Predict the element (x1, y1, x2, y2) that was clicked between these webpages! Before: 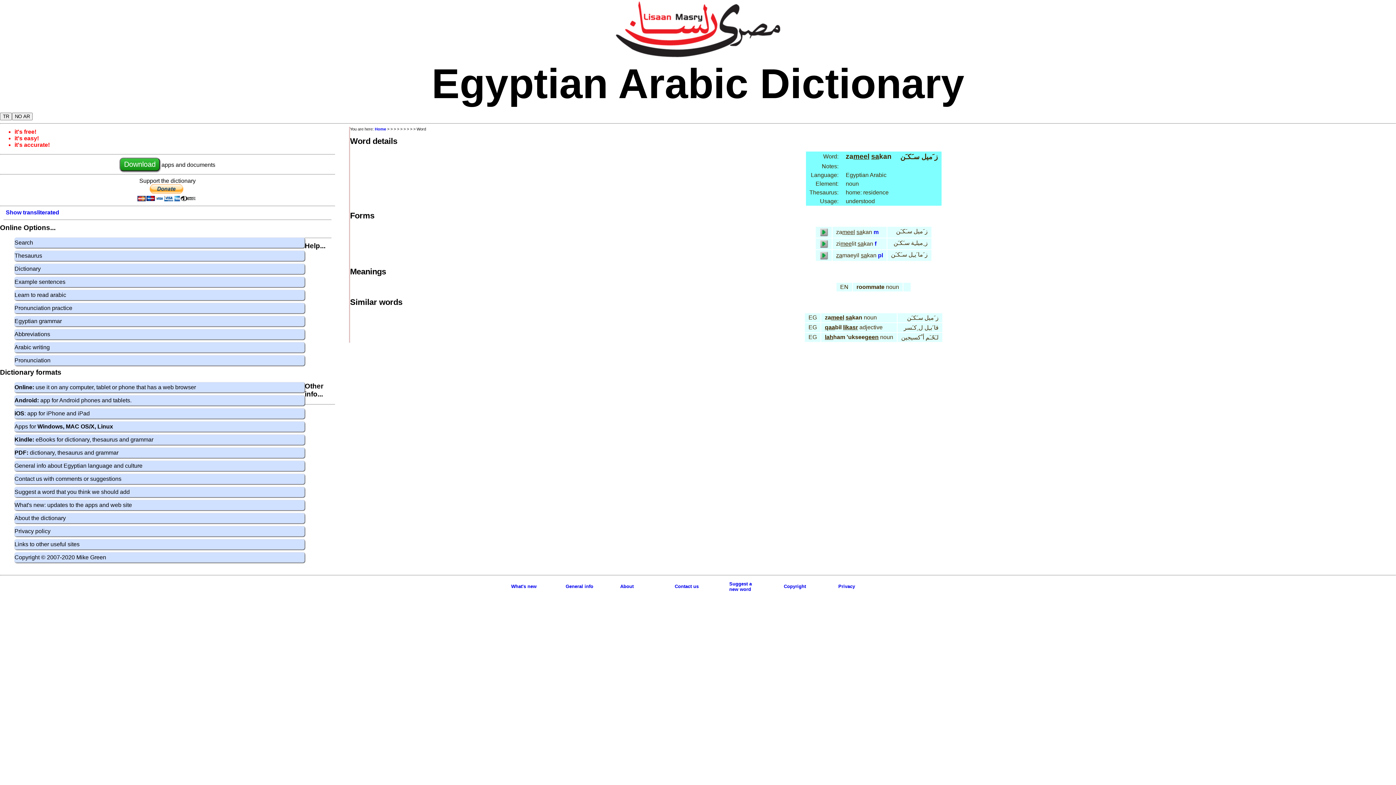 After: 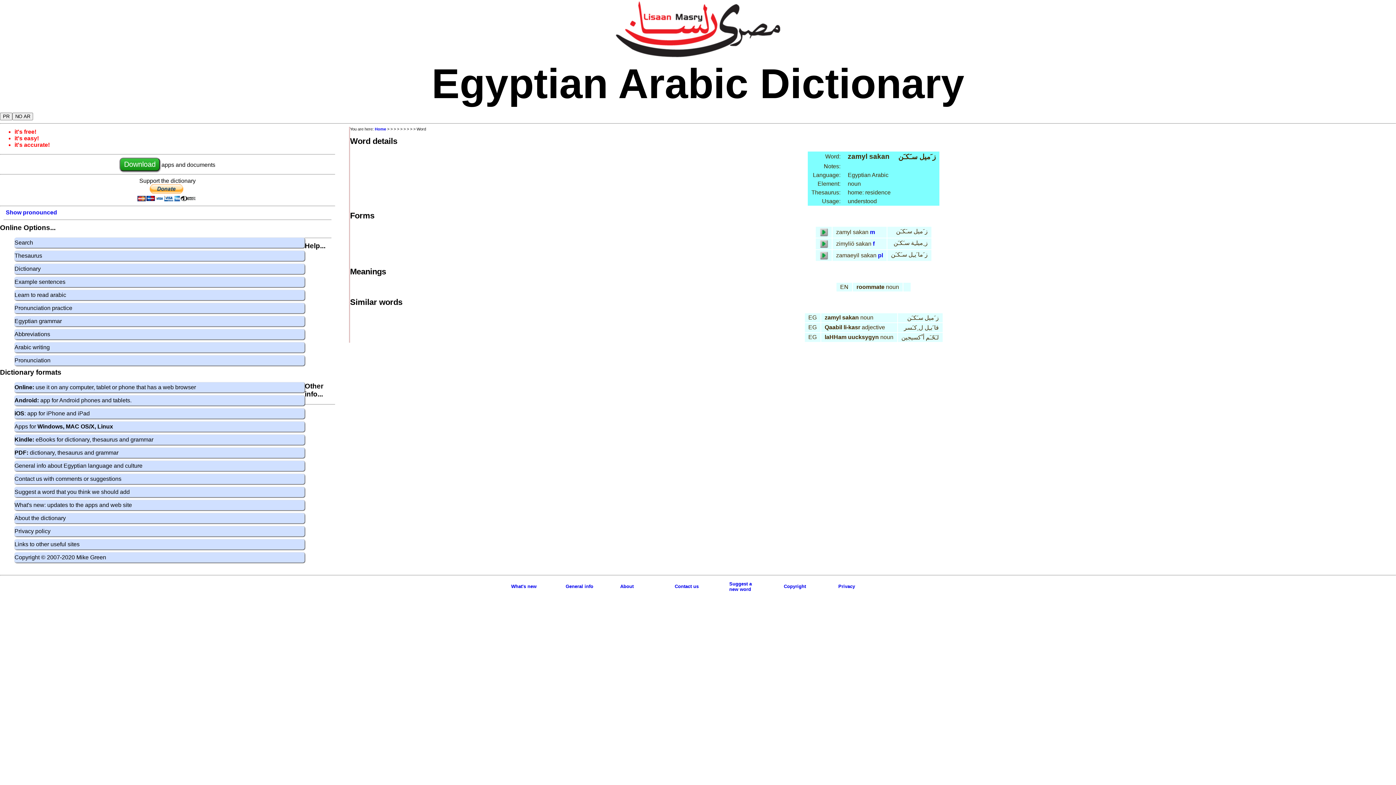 Action: label: Show transliterated
 bbox: (5, 209, 59, 215)